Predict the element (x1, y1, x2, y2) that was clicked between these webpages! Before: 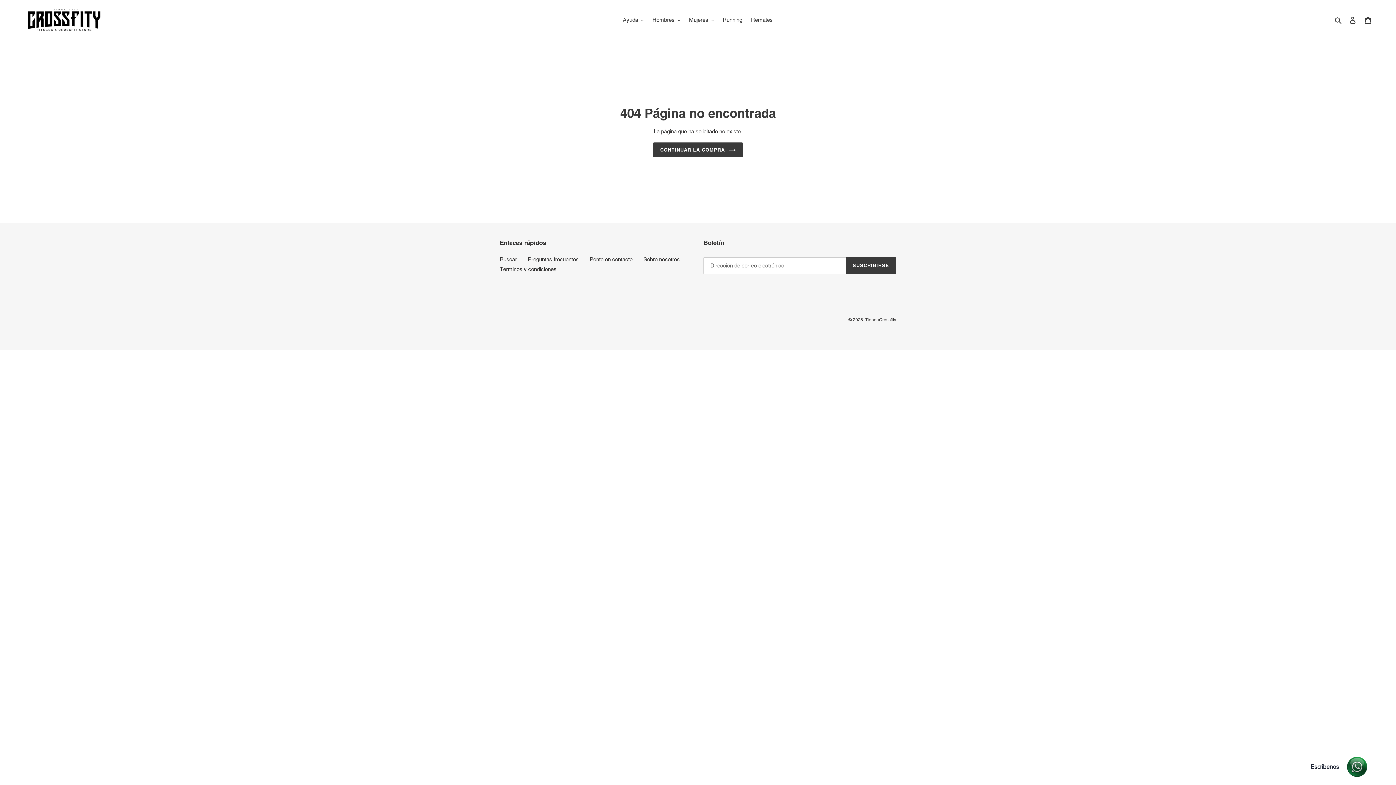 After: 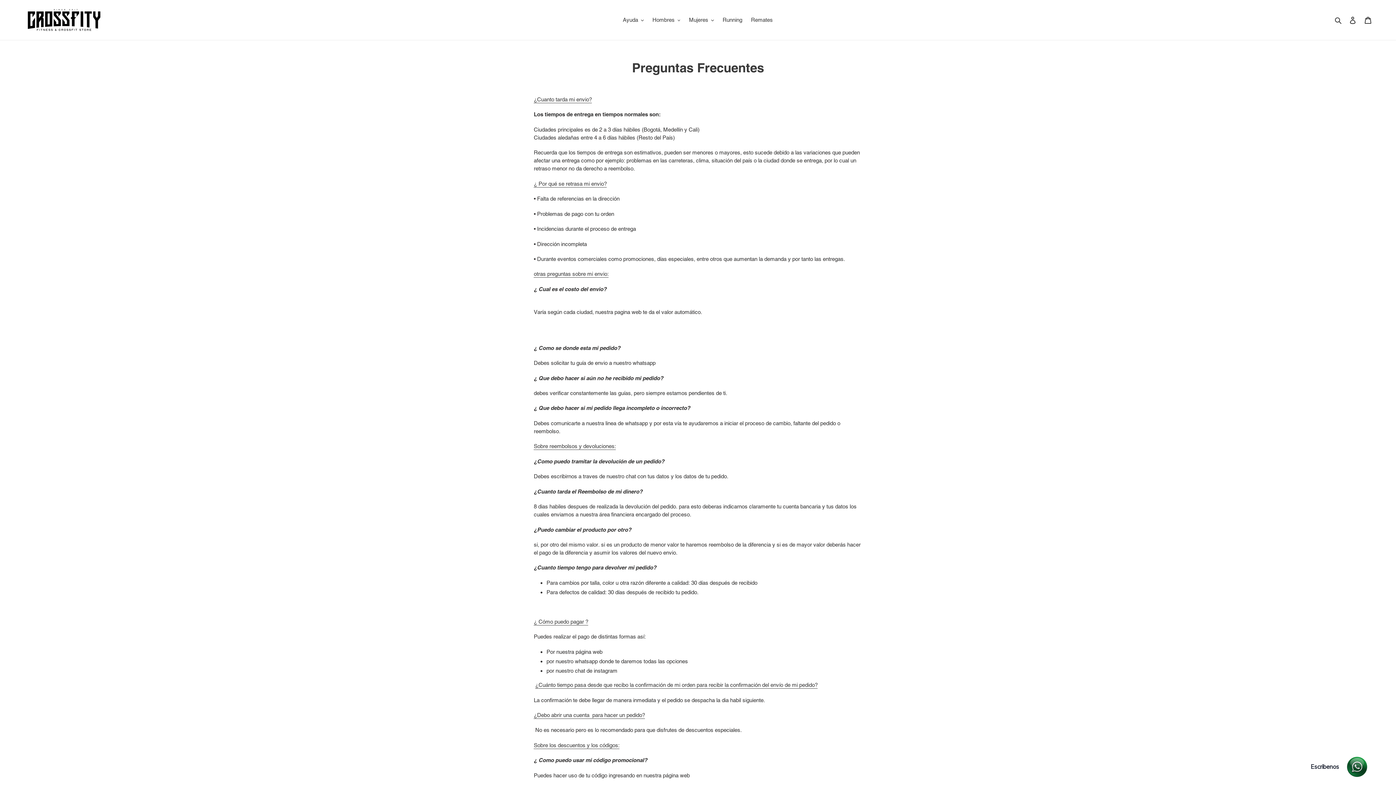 Action: label: Preguntas frecuentes bbox: (528, 256, 578, 262)